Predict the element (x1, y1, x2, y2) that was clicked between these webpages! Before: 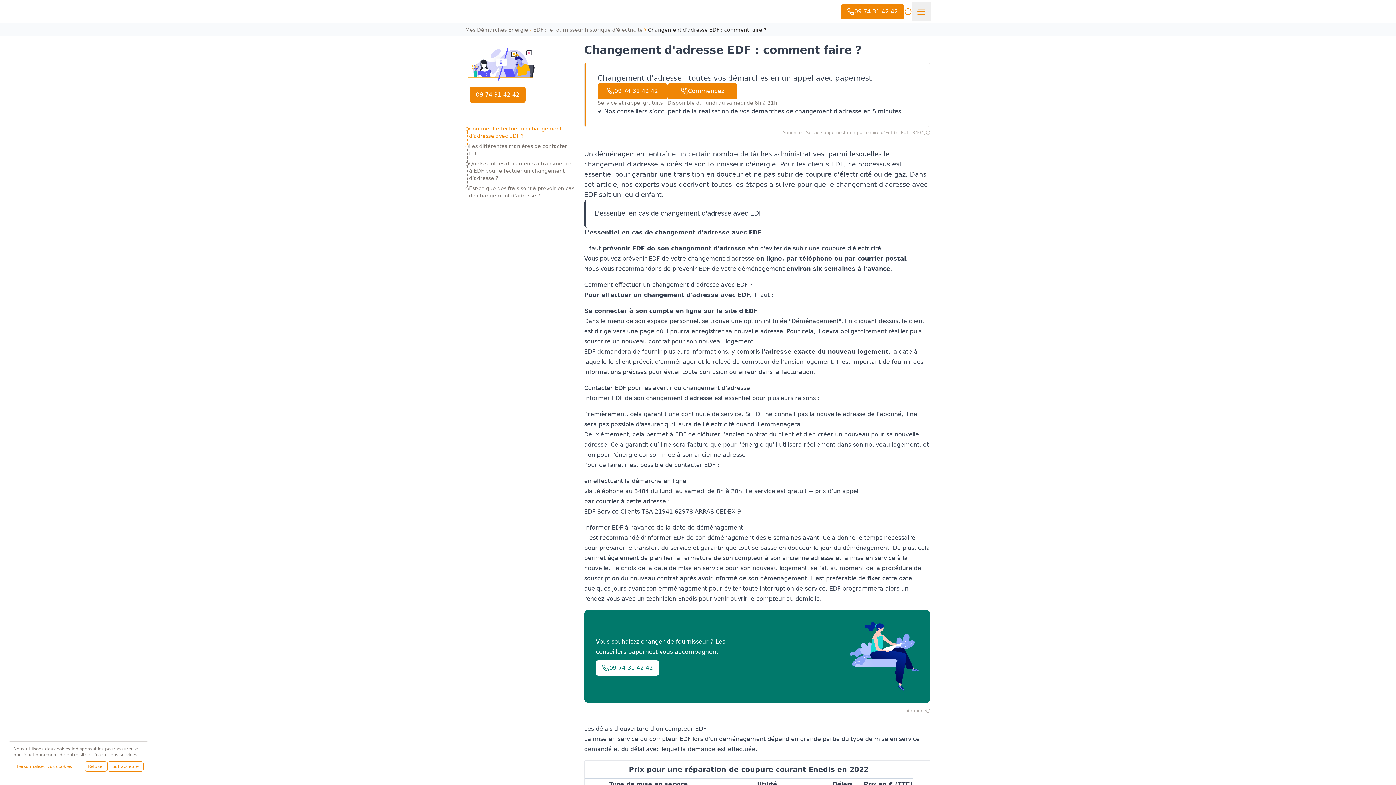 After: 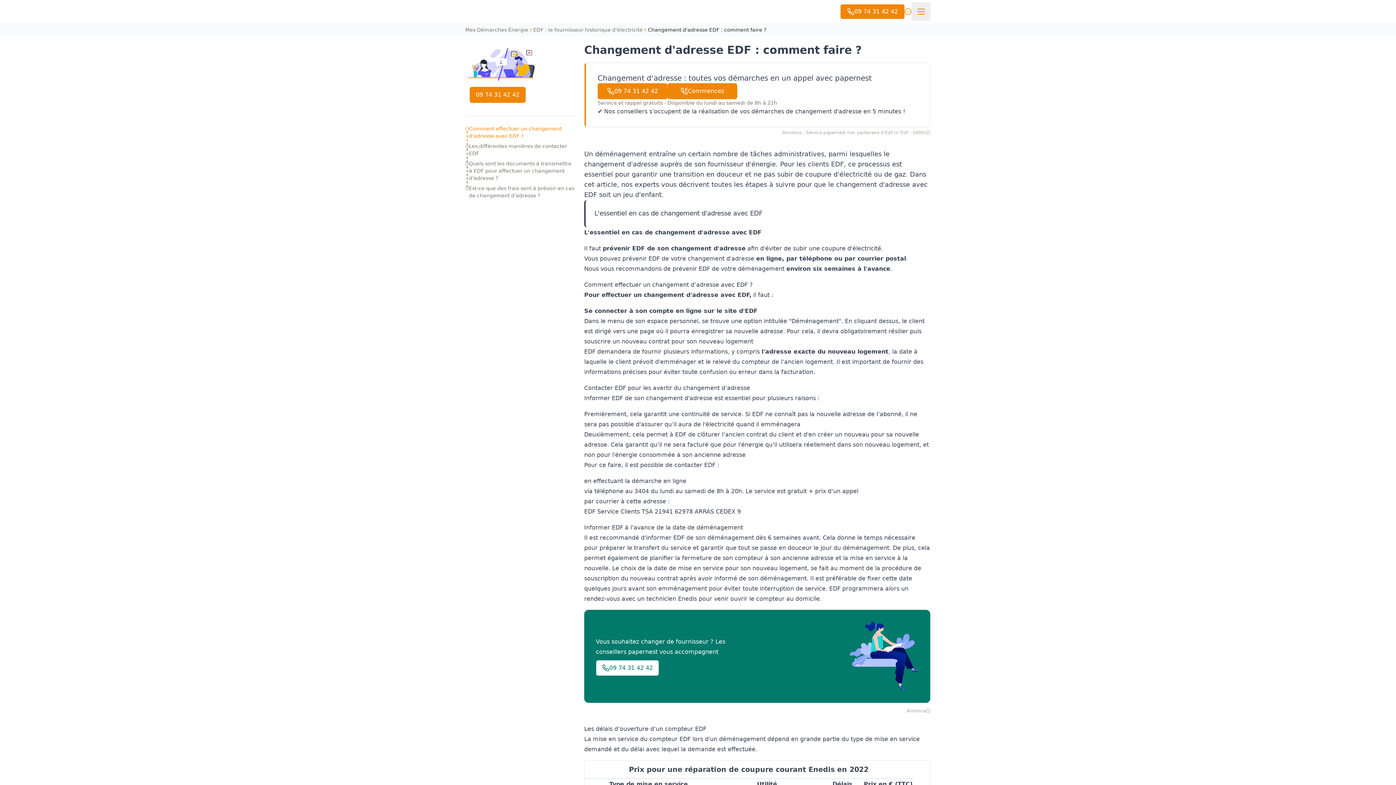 Action: label: Tout accepter bbox: (107, 761, 143, 772)